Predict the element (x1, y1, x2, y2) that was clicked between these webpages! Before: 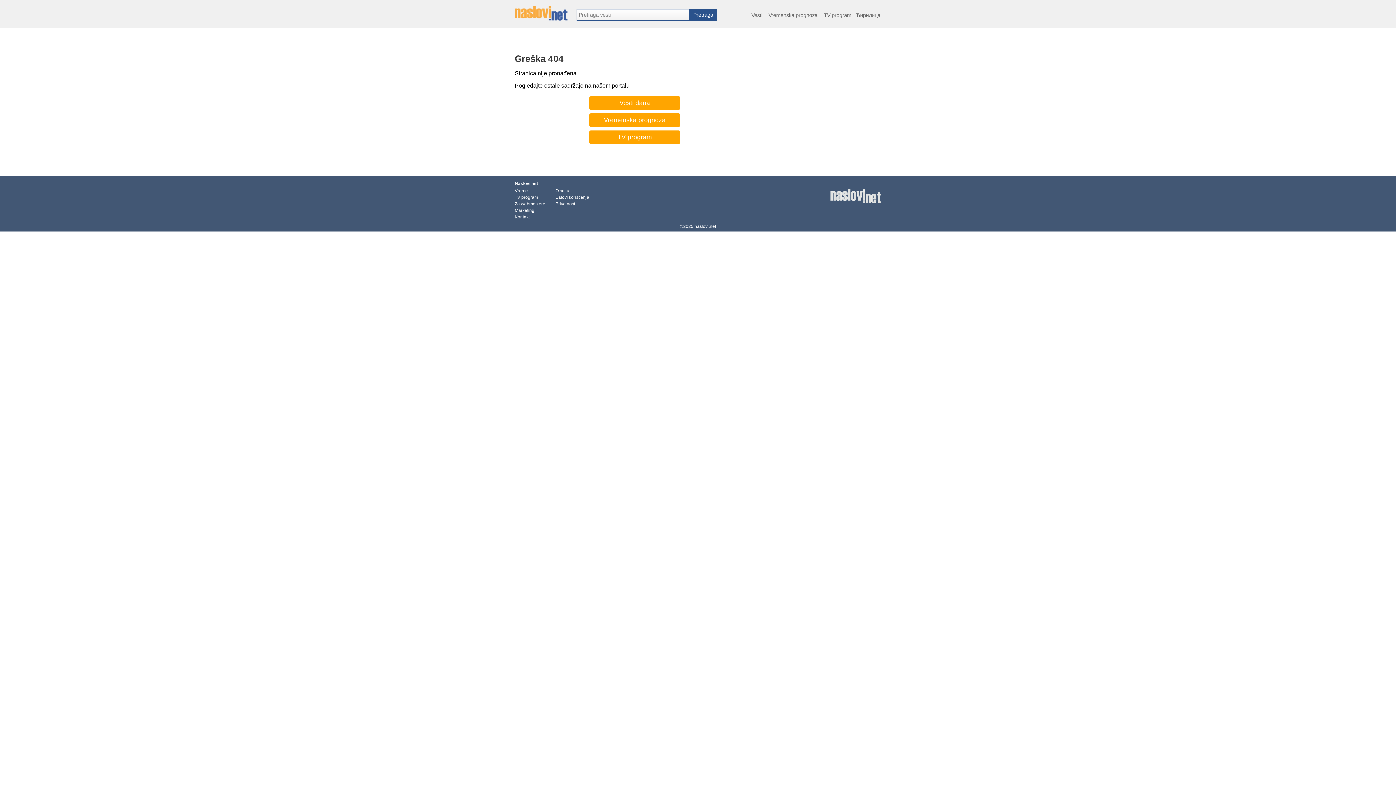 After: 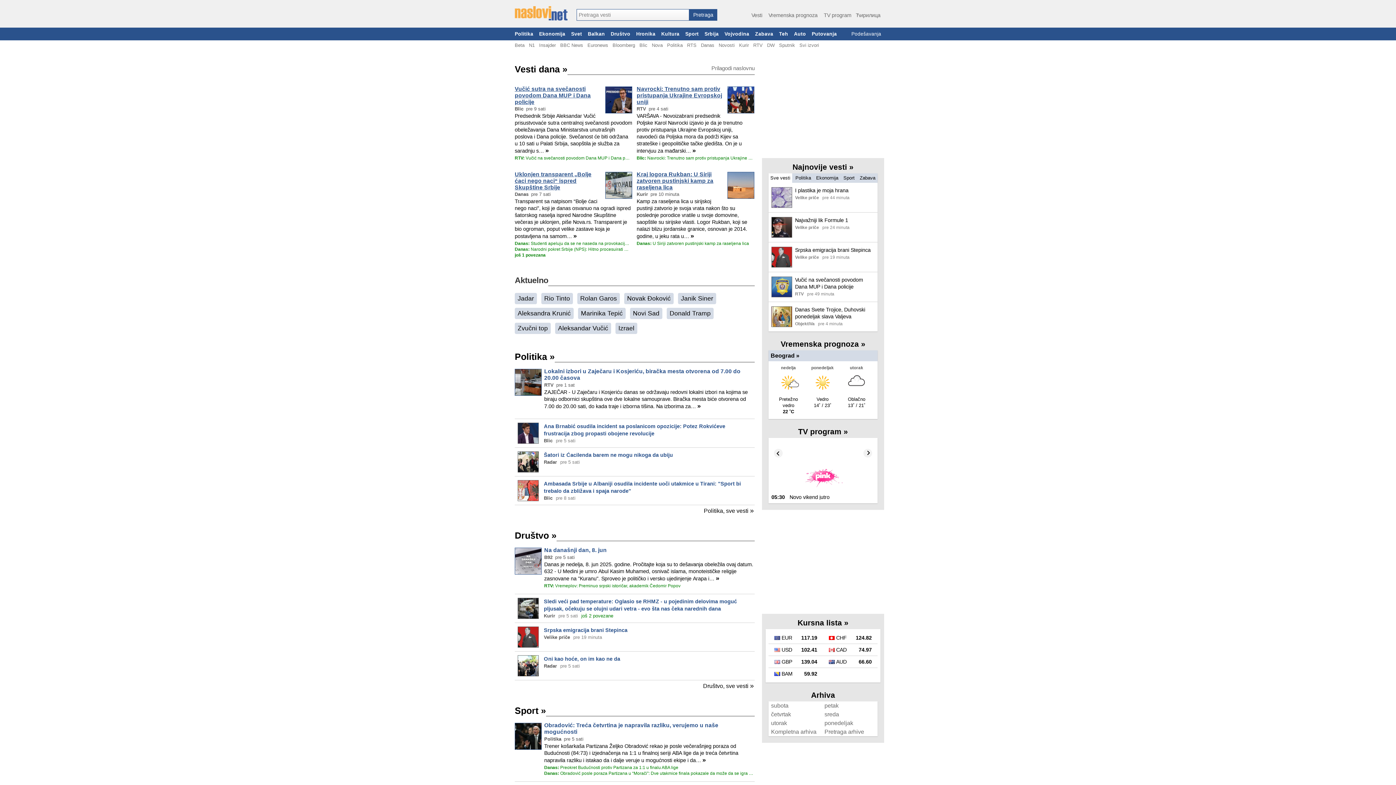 Action: bbox: (514, 6, 567, 20)